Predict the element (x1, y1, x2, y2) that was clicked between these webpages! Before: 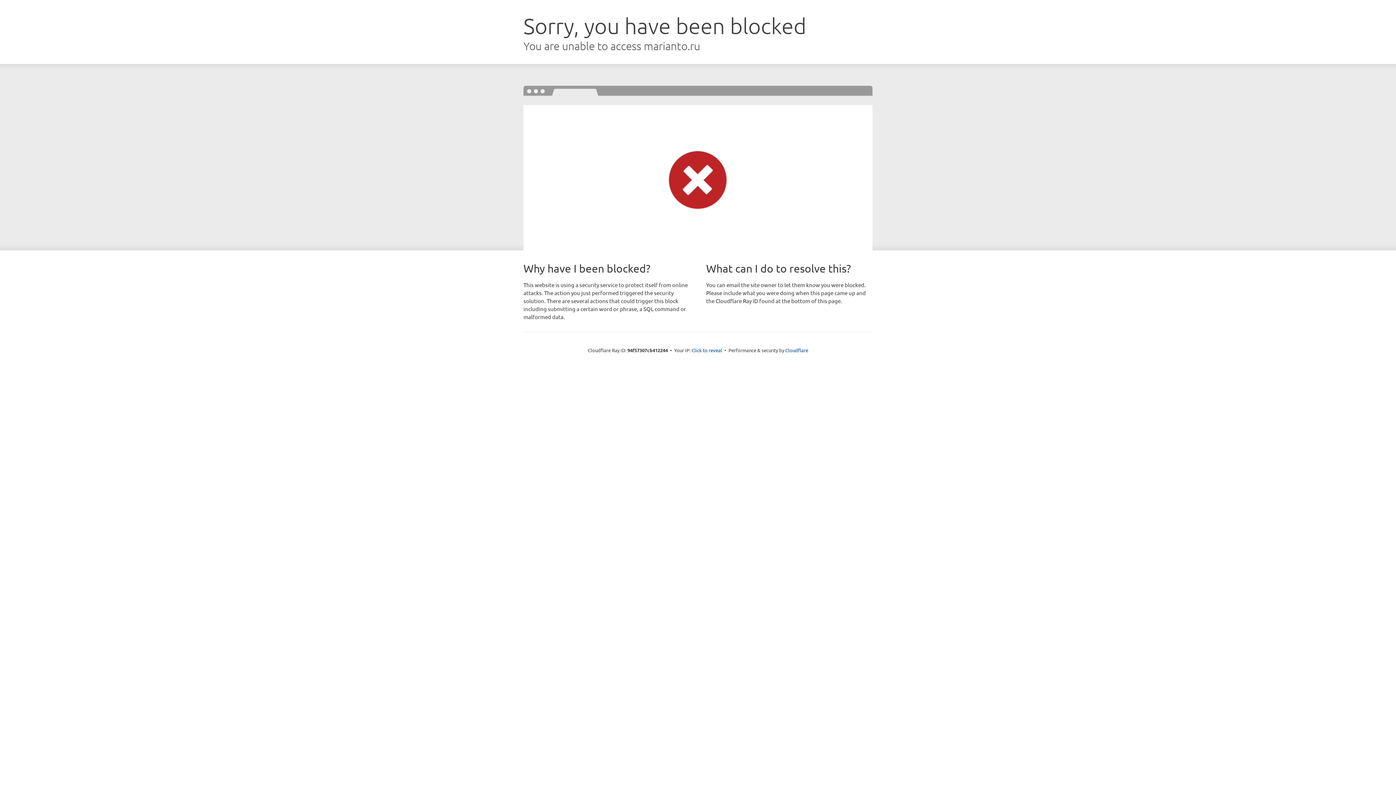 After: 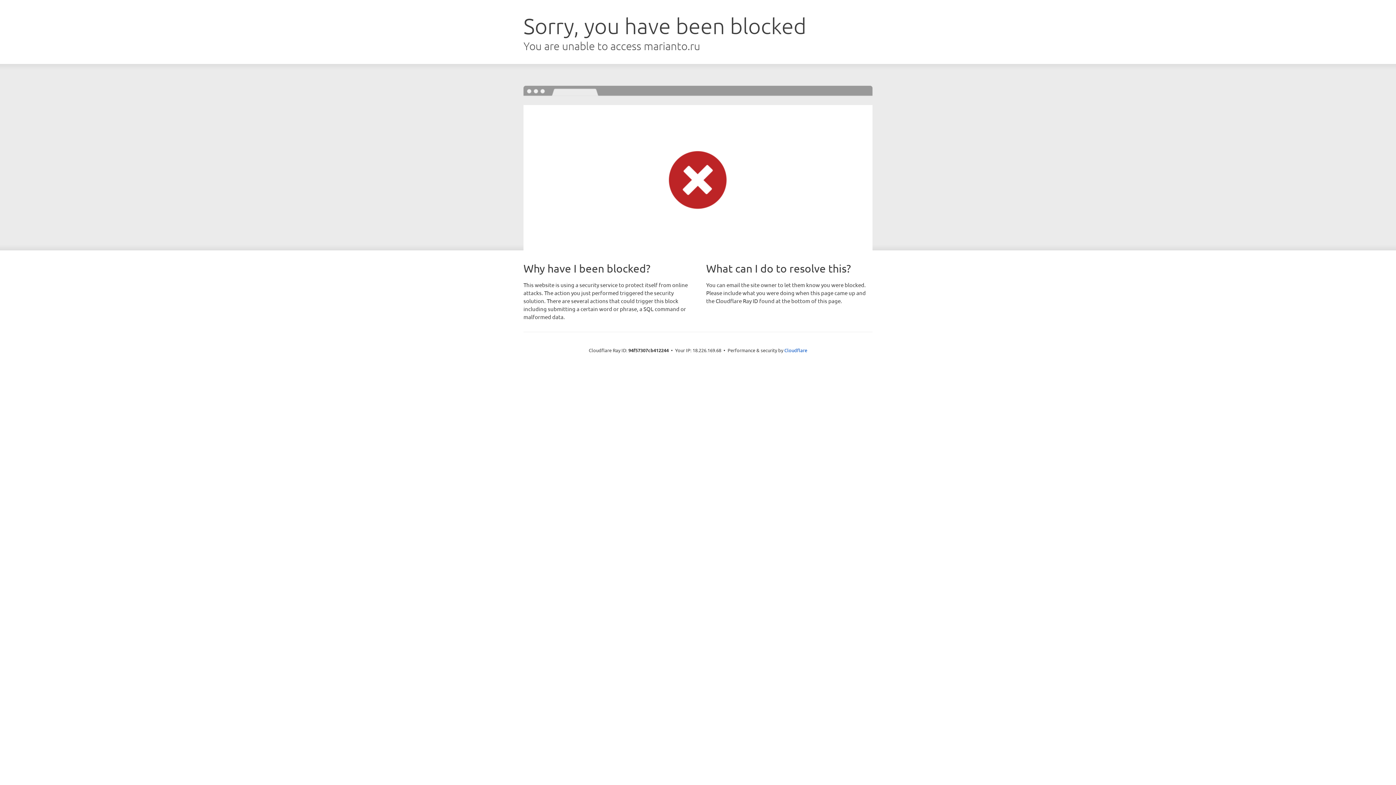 Action: bbox: (691, 346, 722, 353) label: Click to reveal